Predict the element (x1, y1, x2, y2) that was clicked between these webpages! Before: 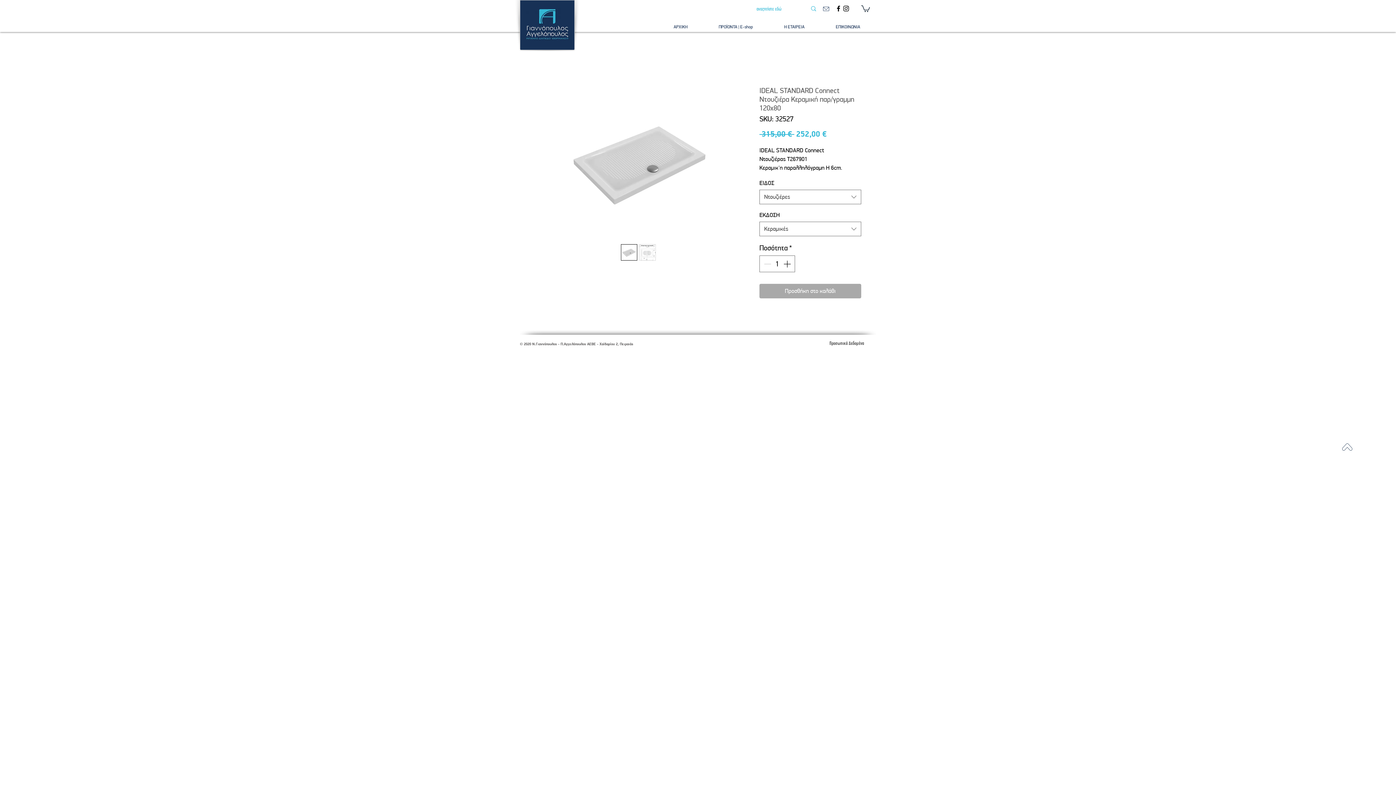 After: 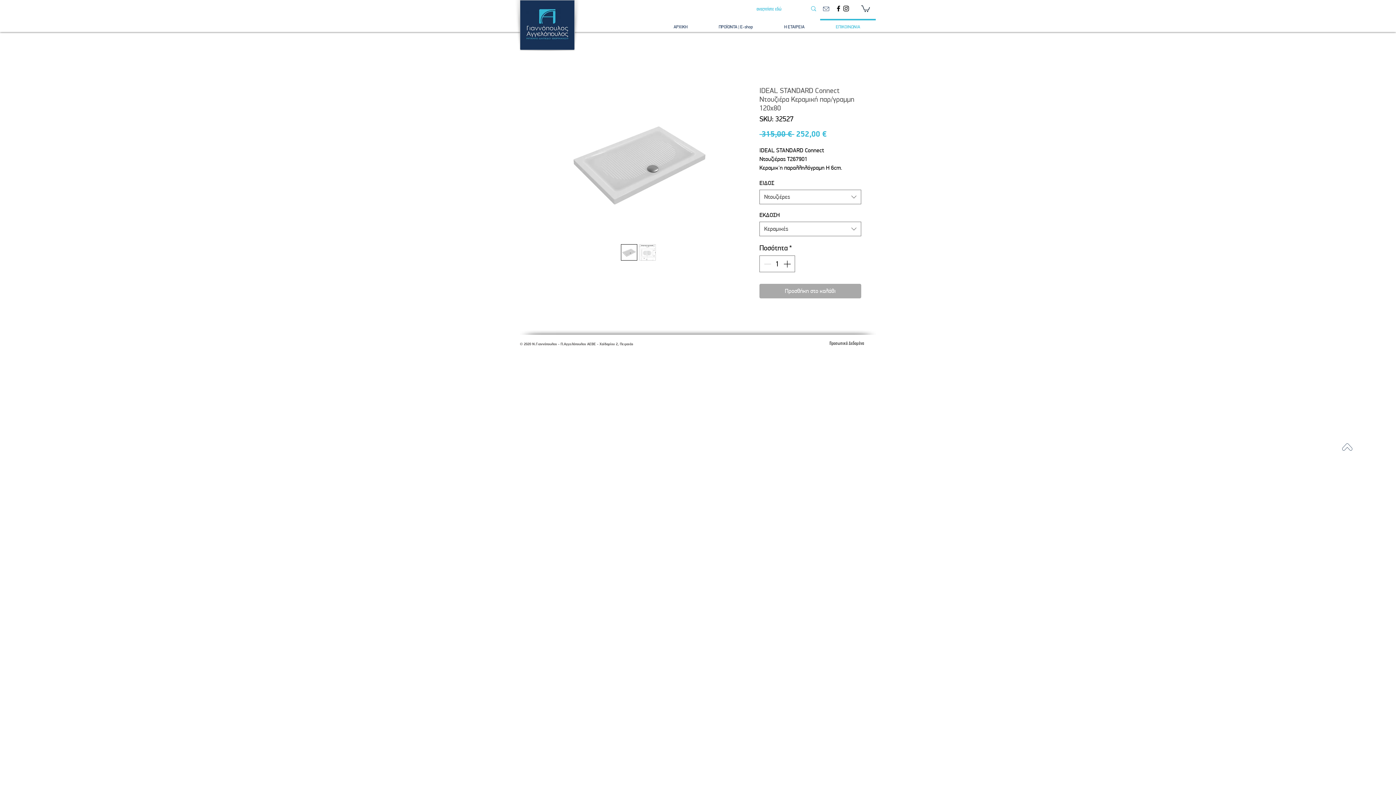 Action: bbox: (820, 18, 876, 28) label: ΕΠΙΚΟΙΝΩΝΙΑ